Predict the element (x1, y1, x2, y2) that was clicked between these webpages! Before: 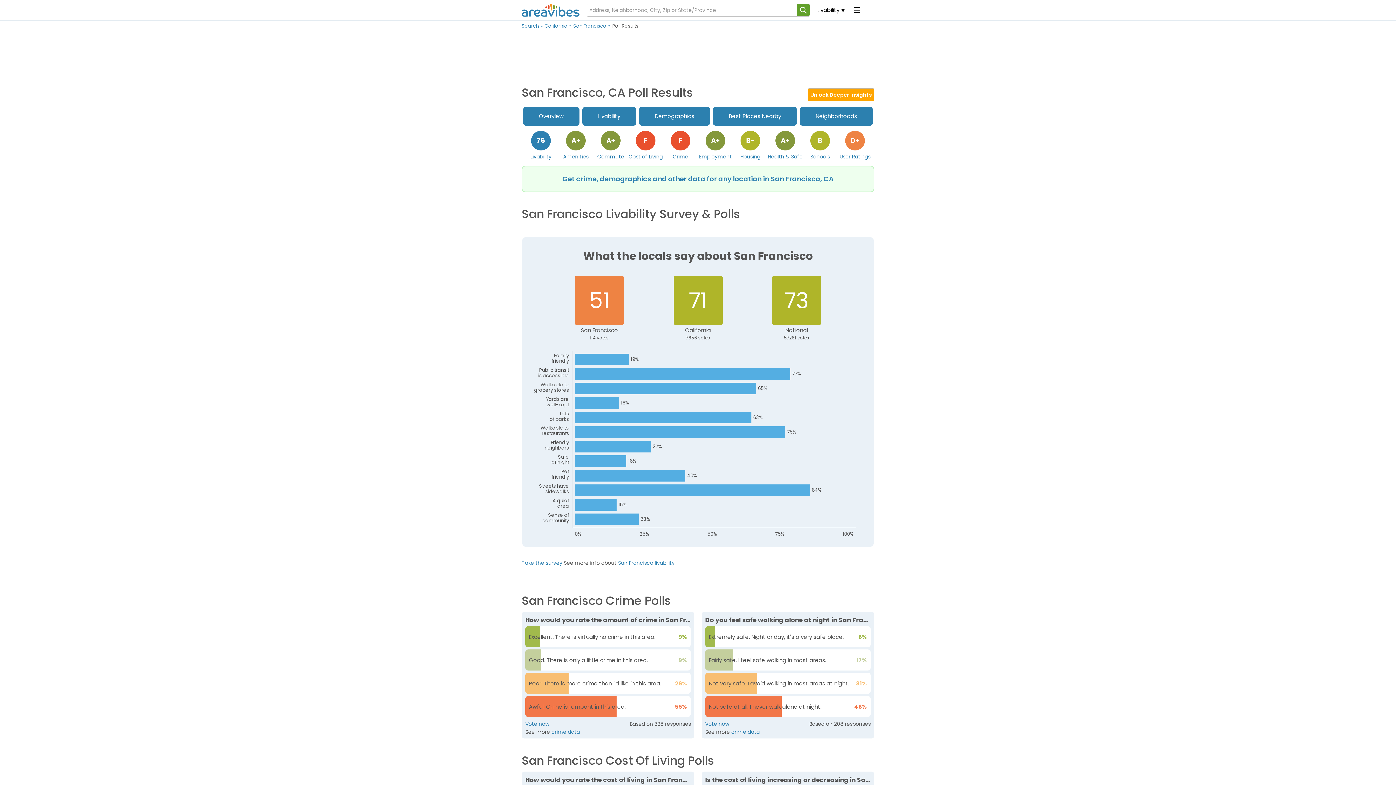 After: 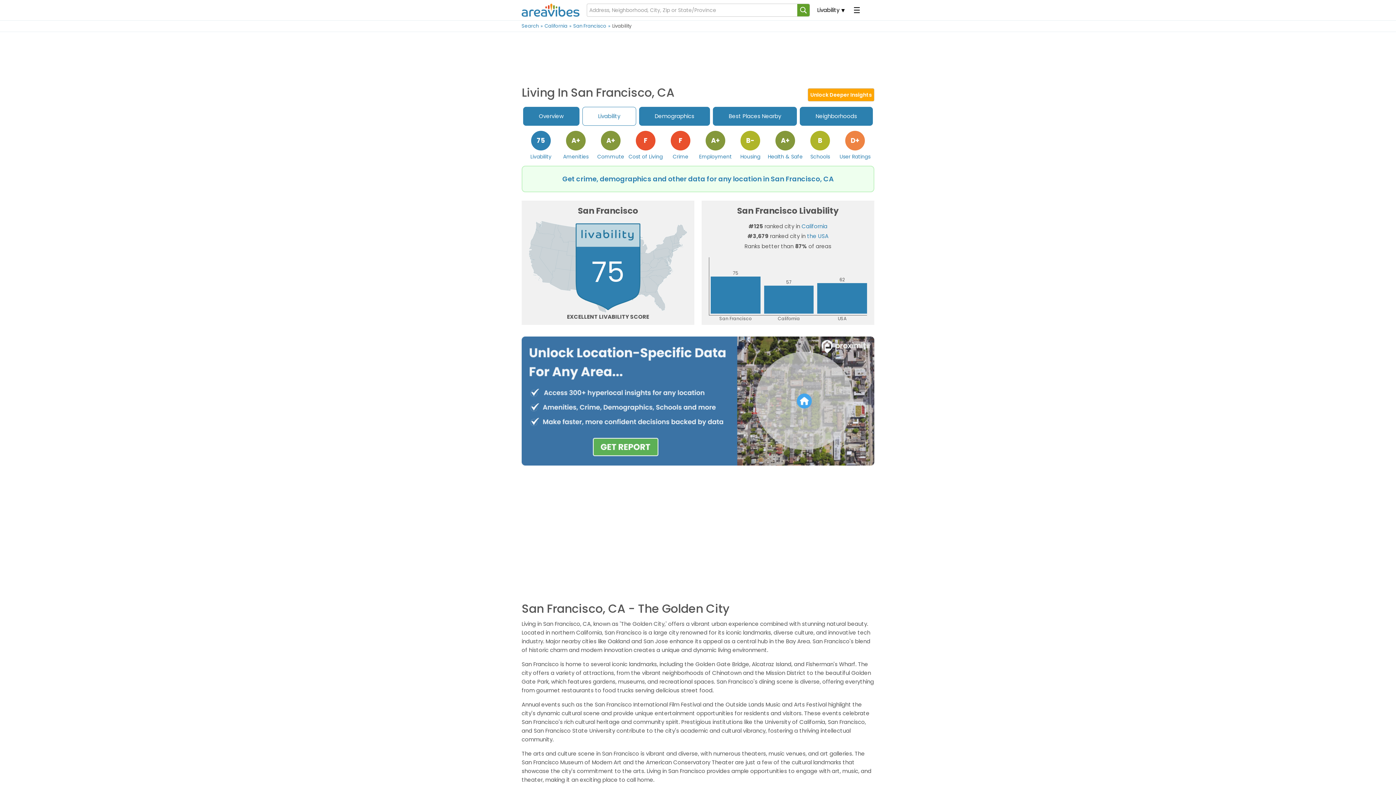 Action: label: Livability
75 bbox: (523, 129, 558, 161)